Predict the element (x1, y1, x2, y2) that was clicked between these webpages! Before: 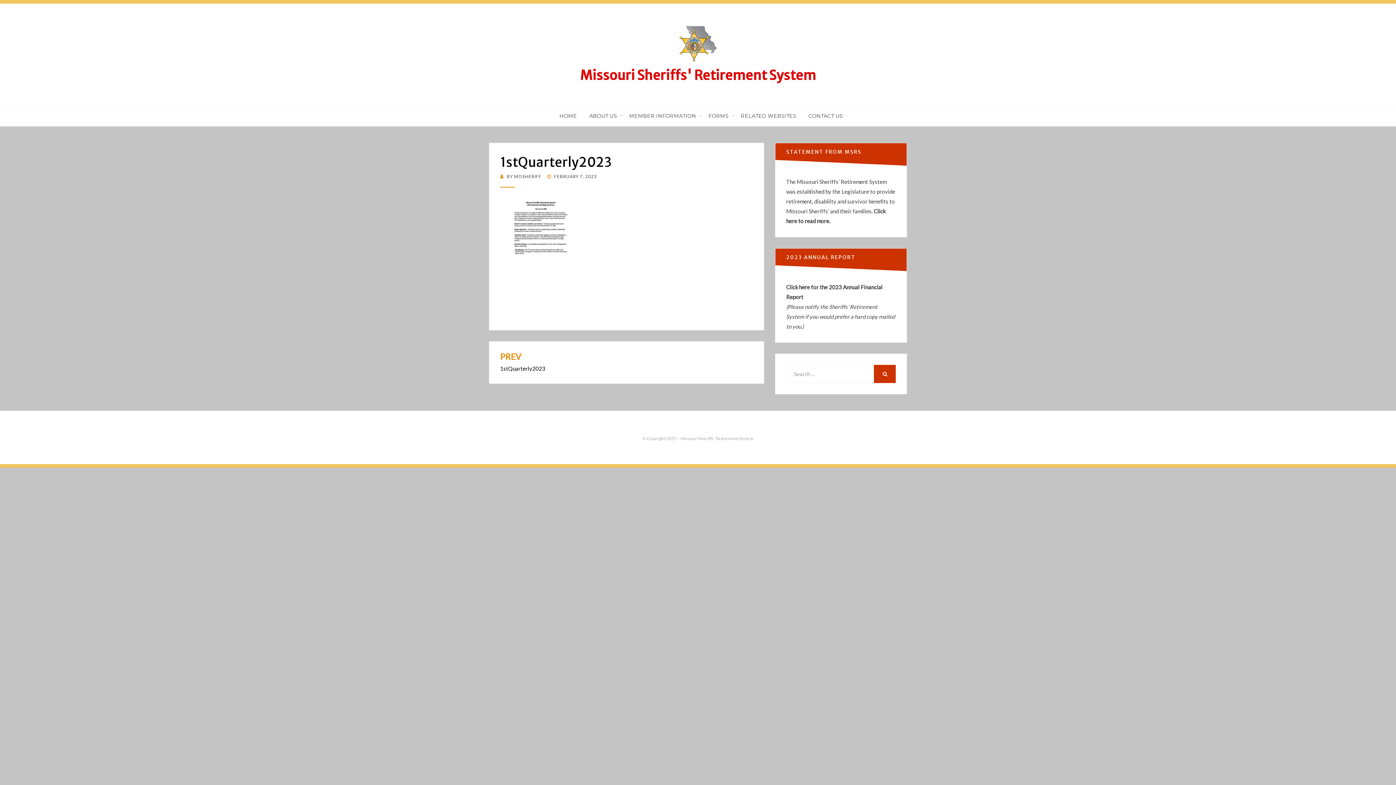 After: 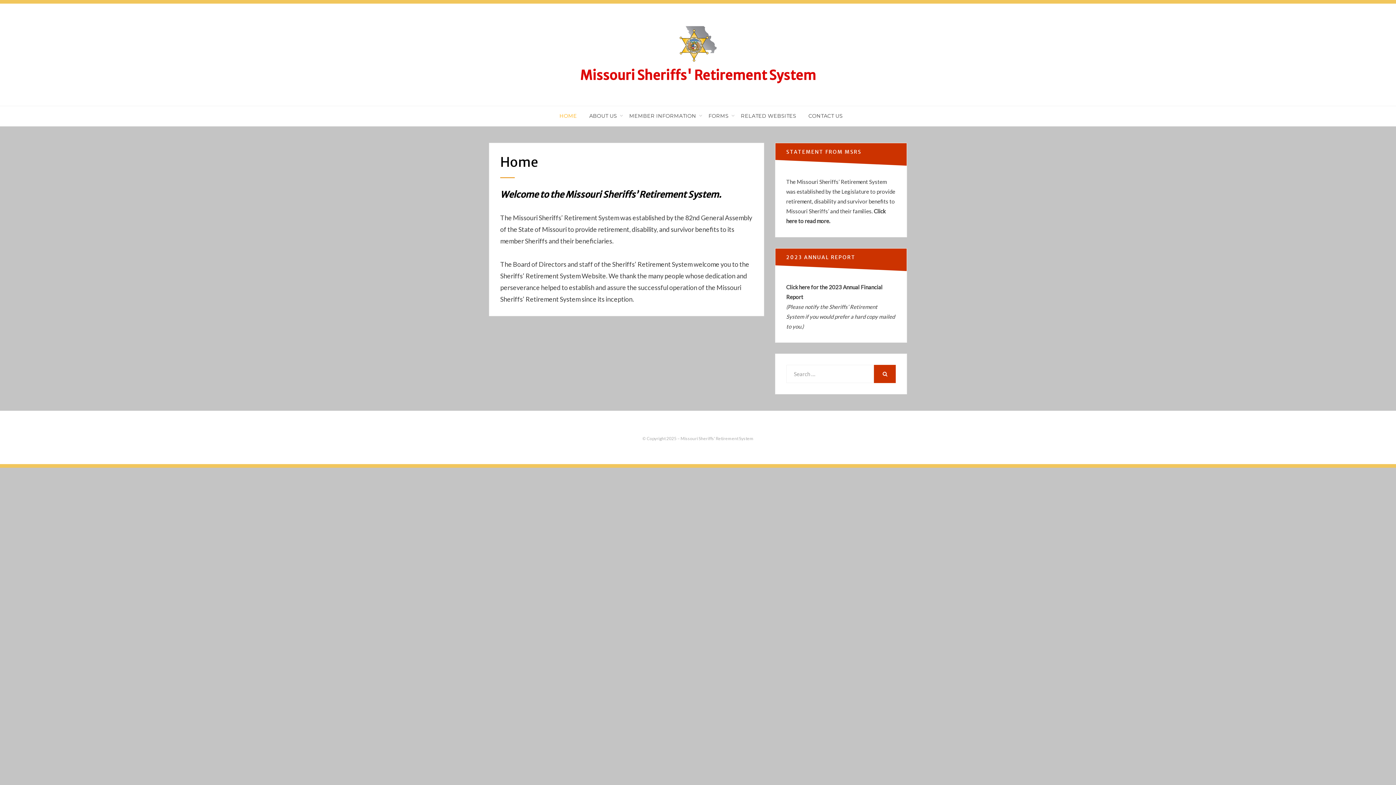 Action: bbox: (580, 67, 816, 83) label: Missouri Sheriffs' Retirement System